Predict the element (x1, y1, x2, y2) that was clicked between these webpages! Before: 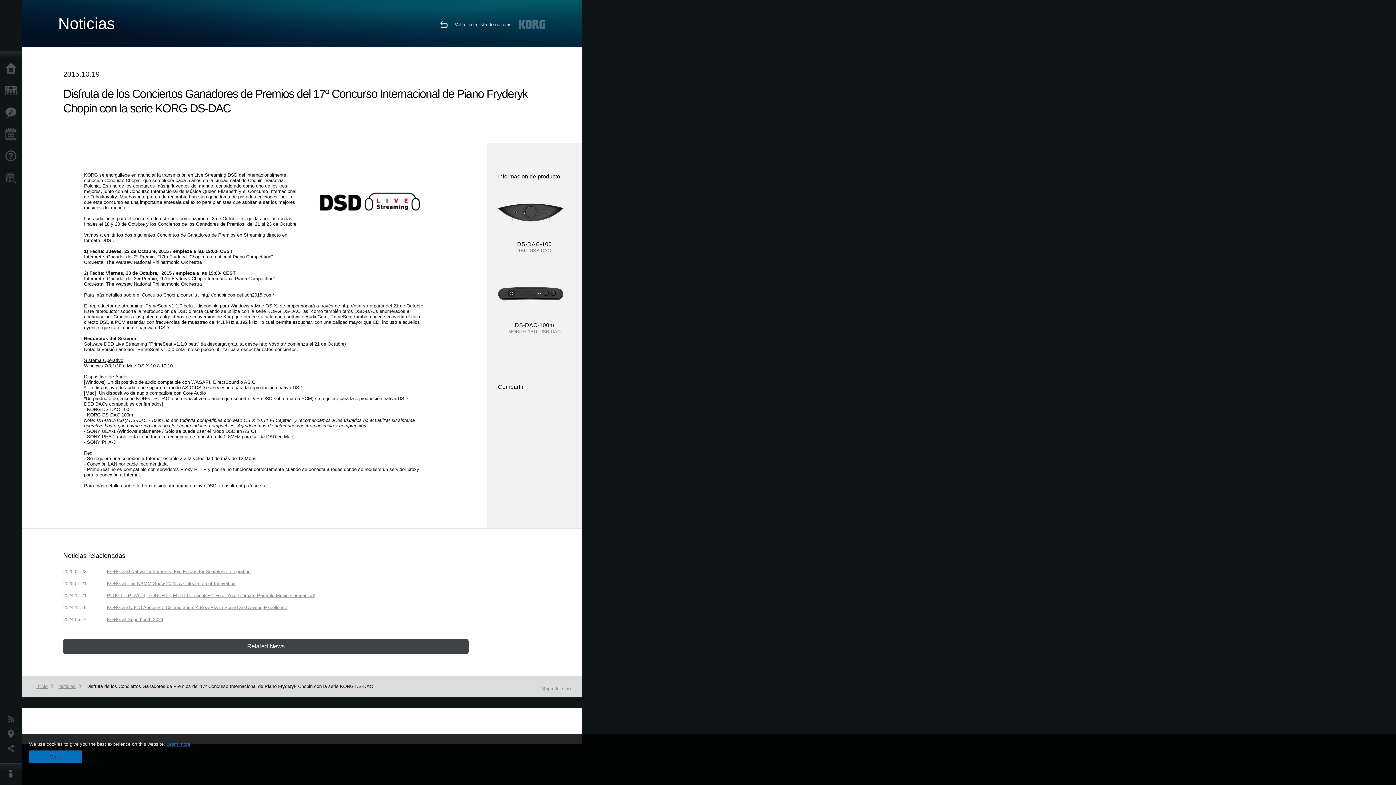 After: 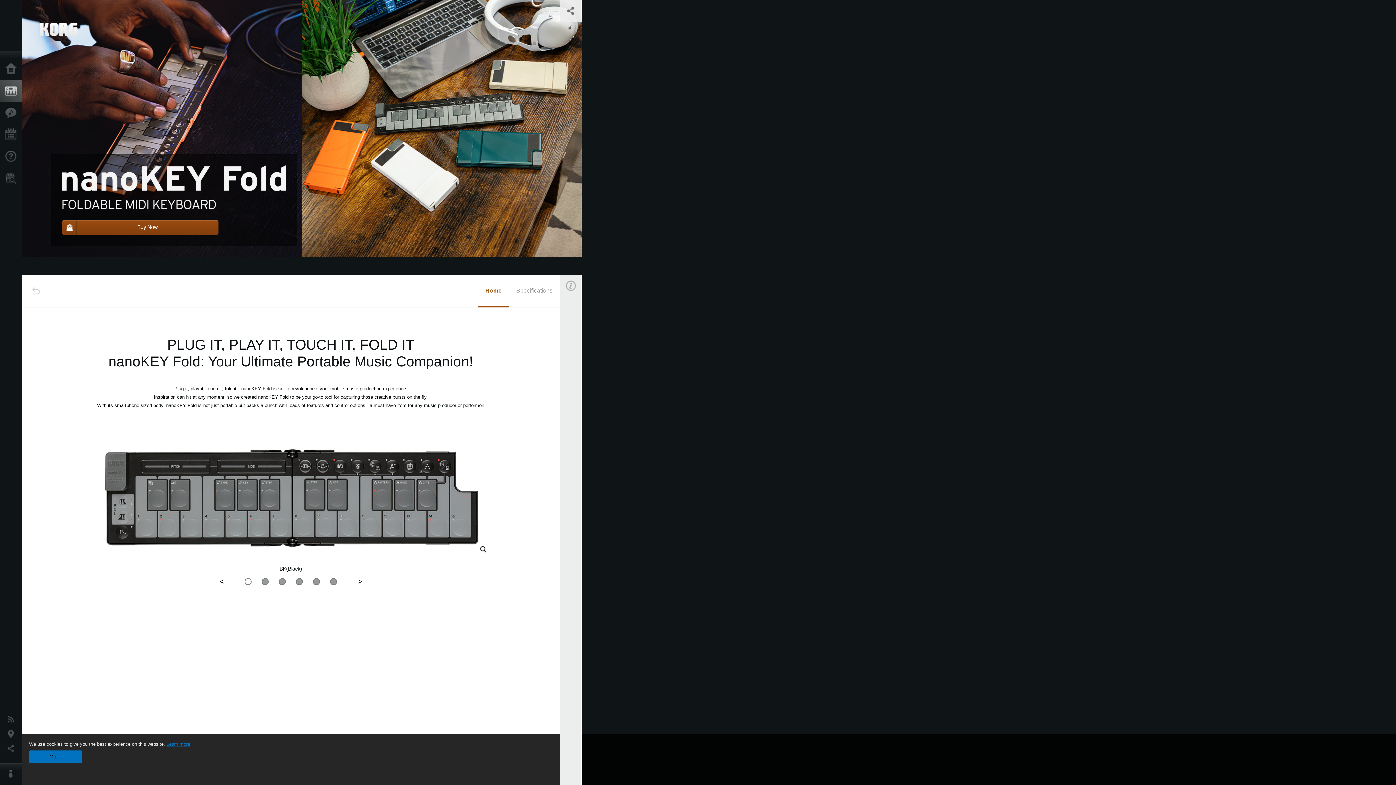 Action: bbox: (106, 593, 315, 598) label: PLUG IT, PLAY IT, TOUCH IT, FOLD IT. nanoKEY Fold: Your Ultimate Portable Music Companion!